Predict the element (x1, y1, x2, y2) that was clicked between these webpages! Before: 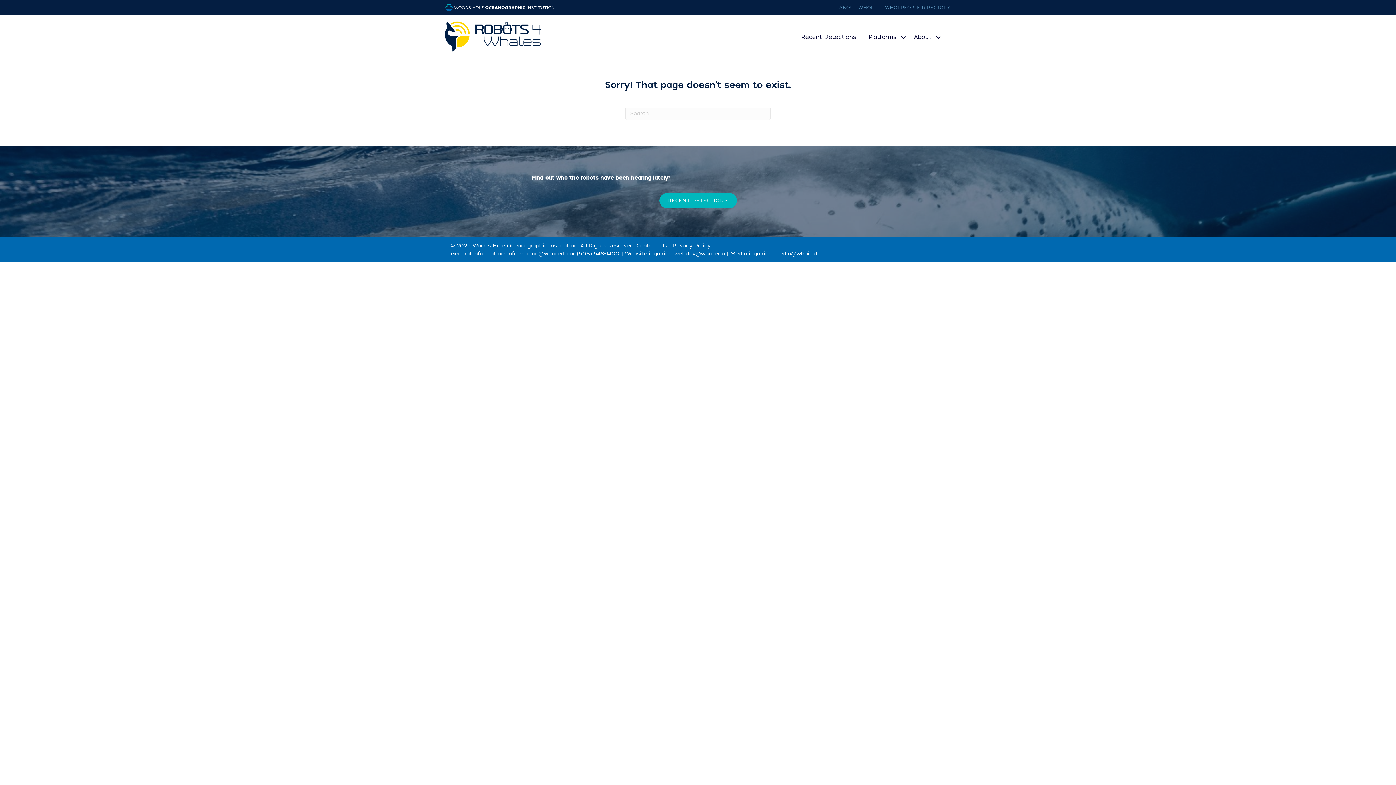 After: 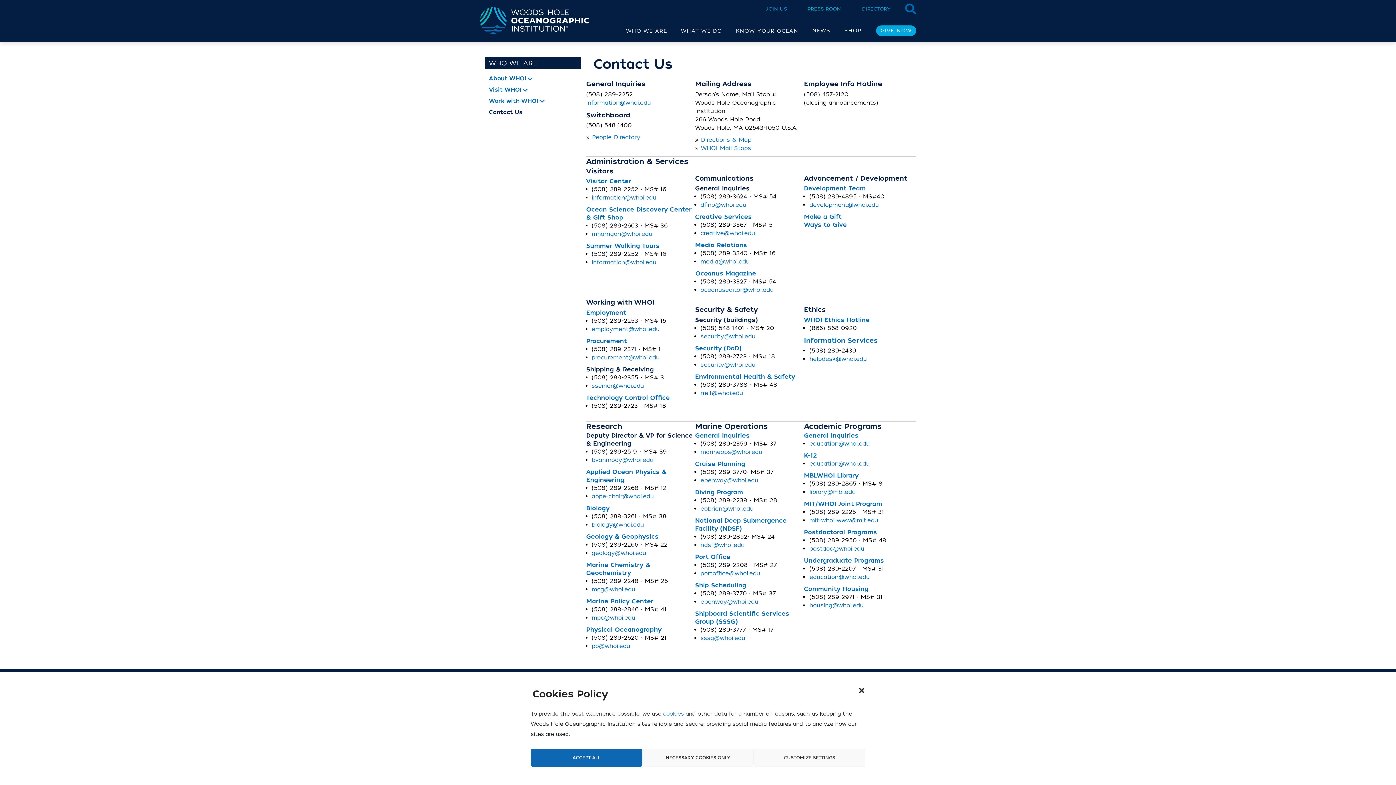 Action: label: Contact Us bbox: (636, 242, 667, 249)